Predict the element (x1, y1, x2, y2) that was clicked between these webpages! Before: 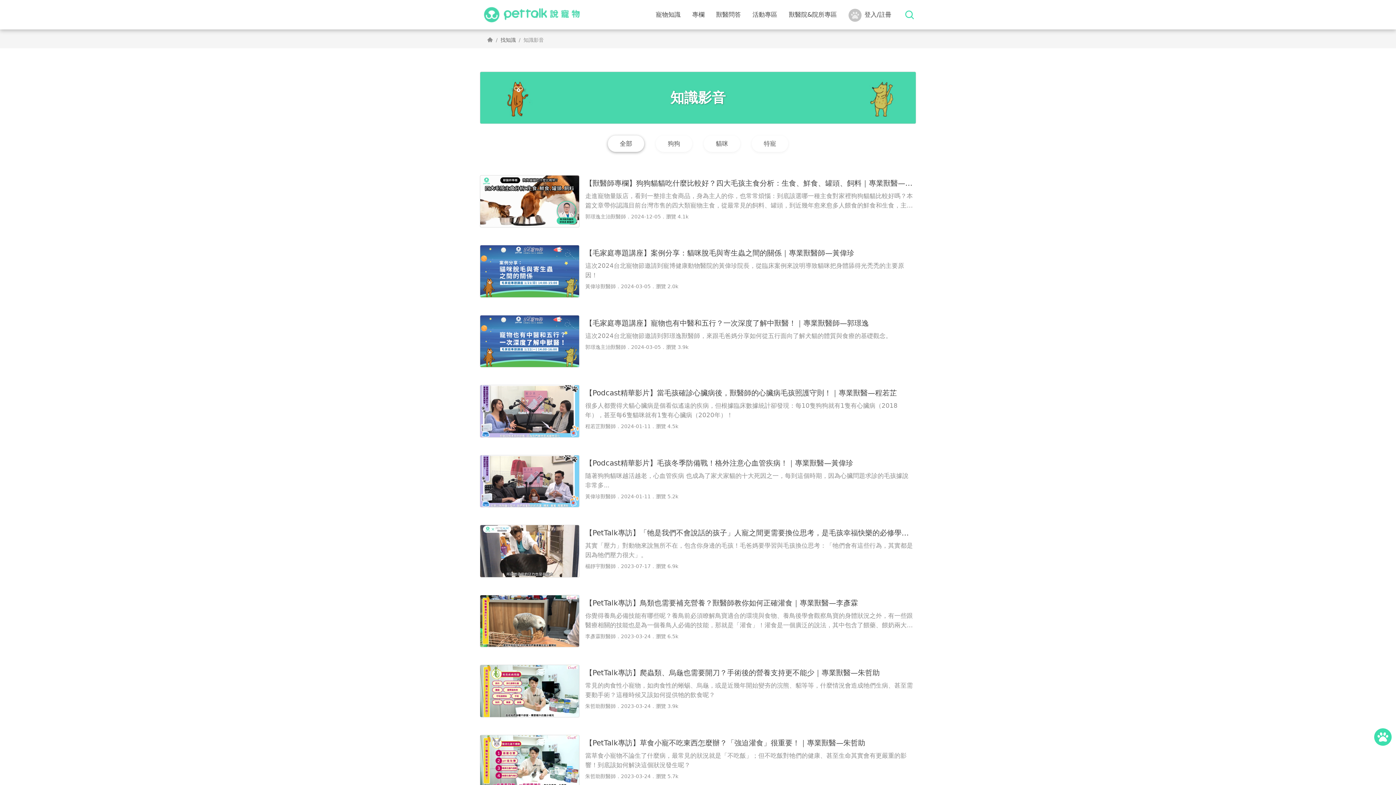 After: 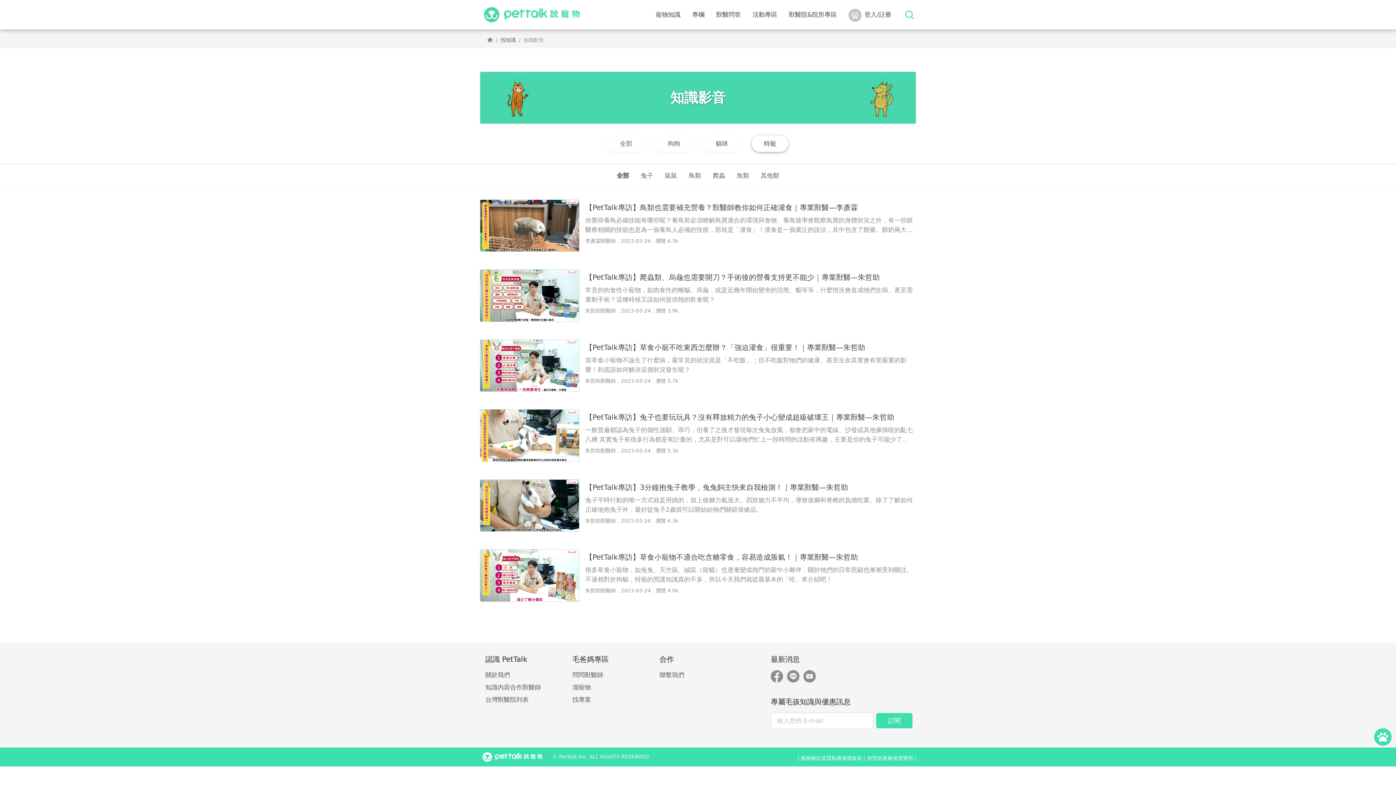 Action: bbox: (752, 135, 788, 152) label: 特寵